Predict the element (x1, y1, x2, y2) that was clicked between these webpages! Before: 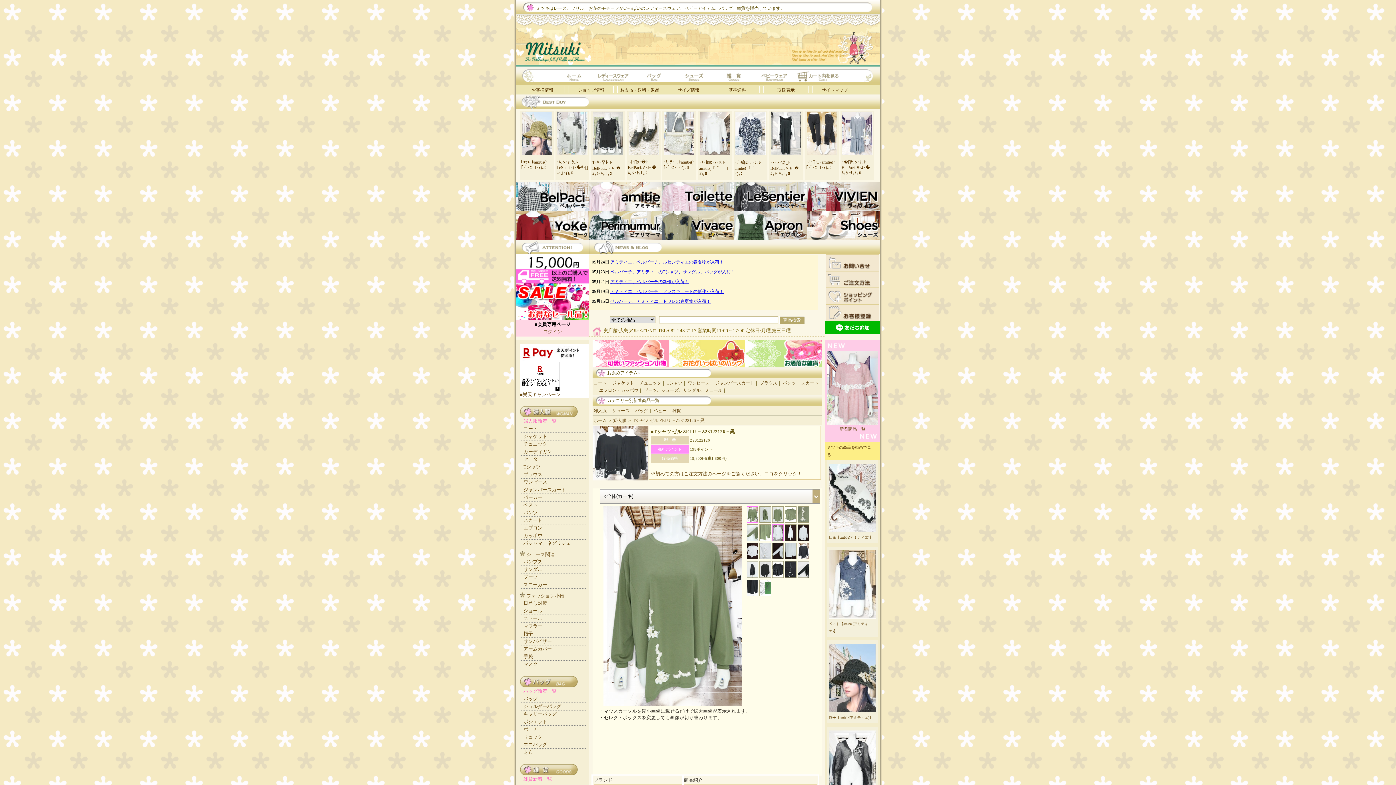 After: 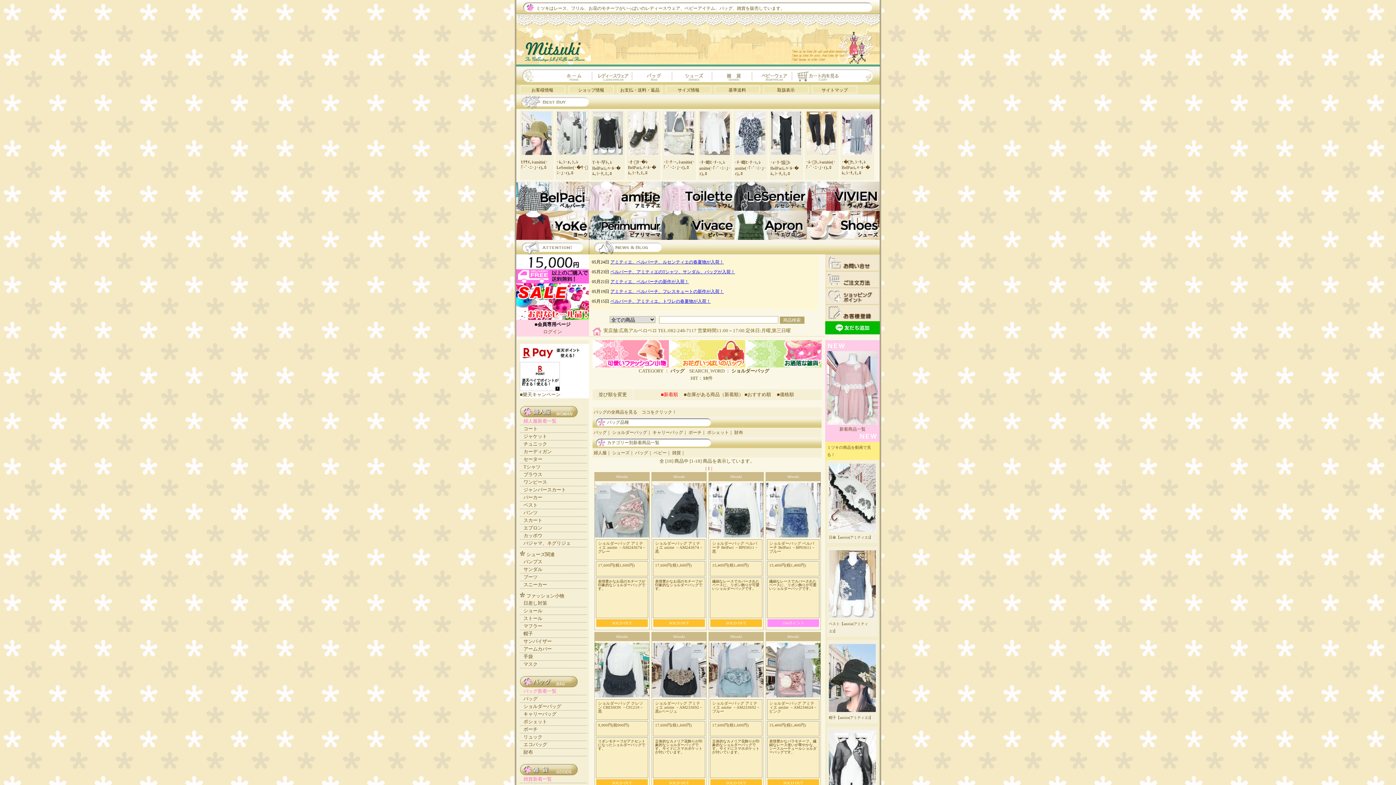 Action: bbox: (523, 704, 561, 709) label: ショルダーバッグ